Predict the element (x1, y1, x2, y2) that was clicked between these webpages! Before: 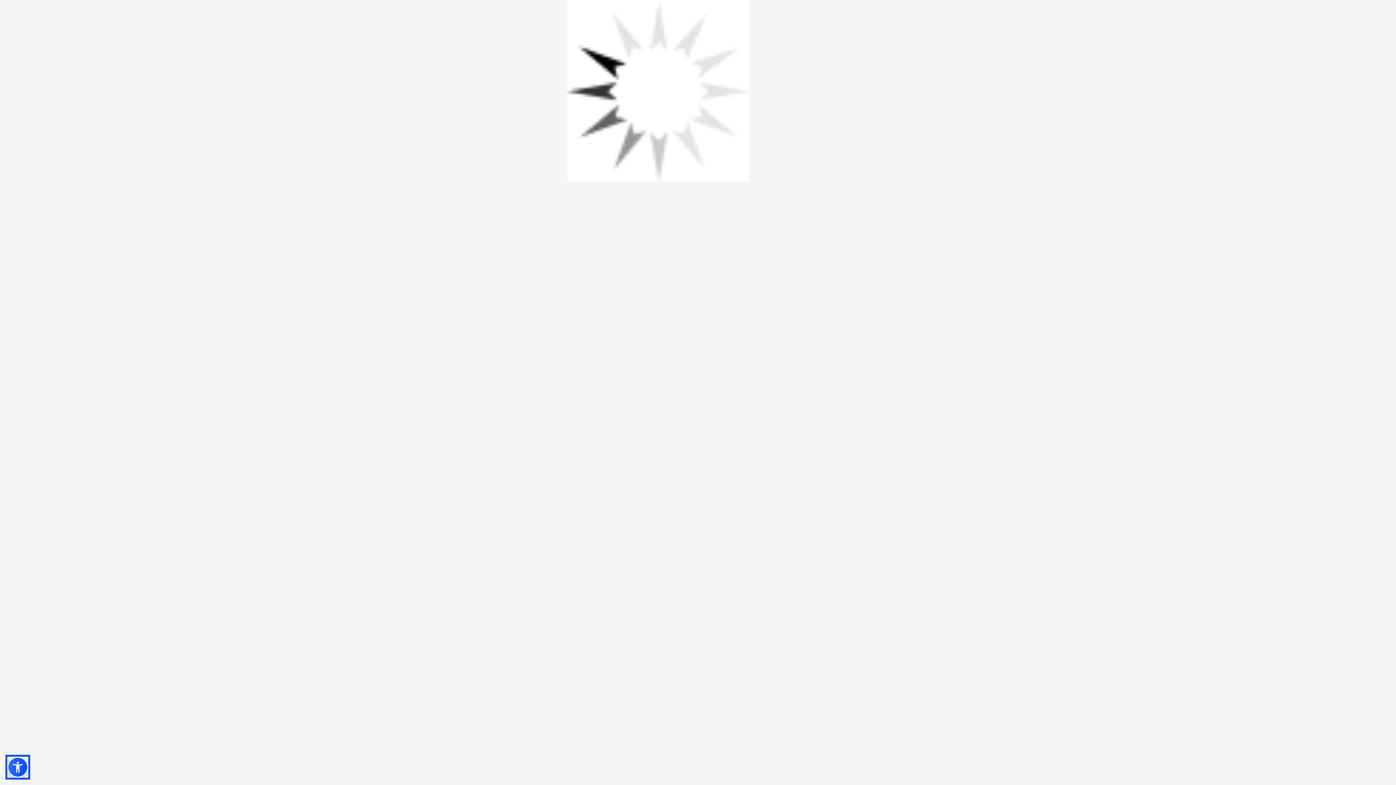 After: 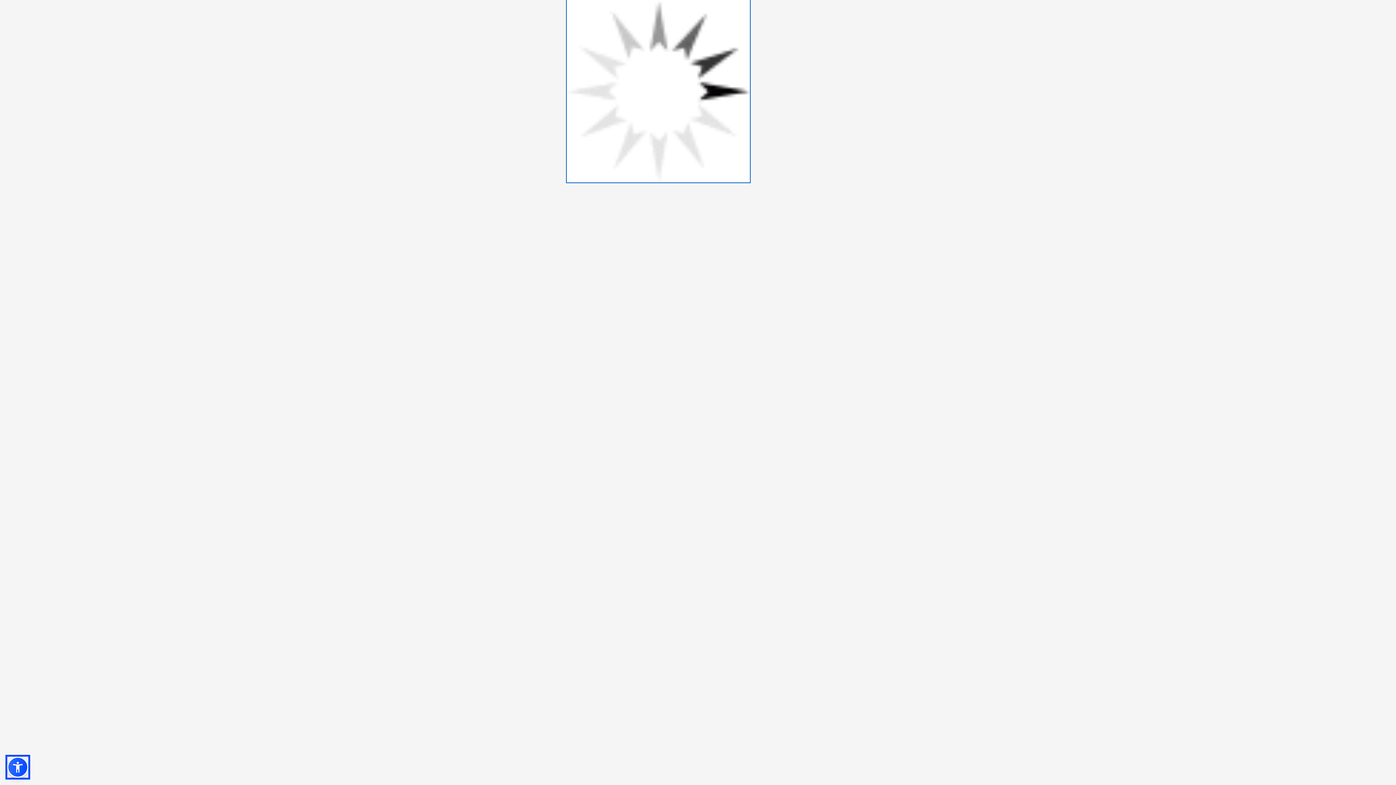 Action: bbox: (567, 87, 749, 93)